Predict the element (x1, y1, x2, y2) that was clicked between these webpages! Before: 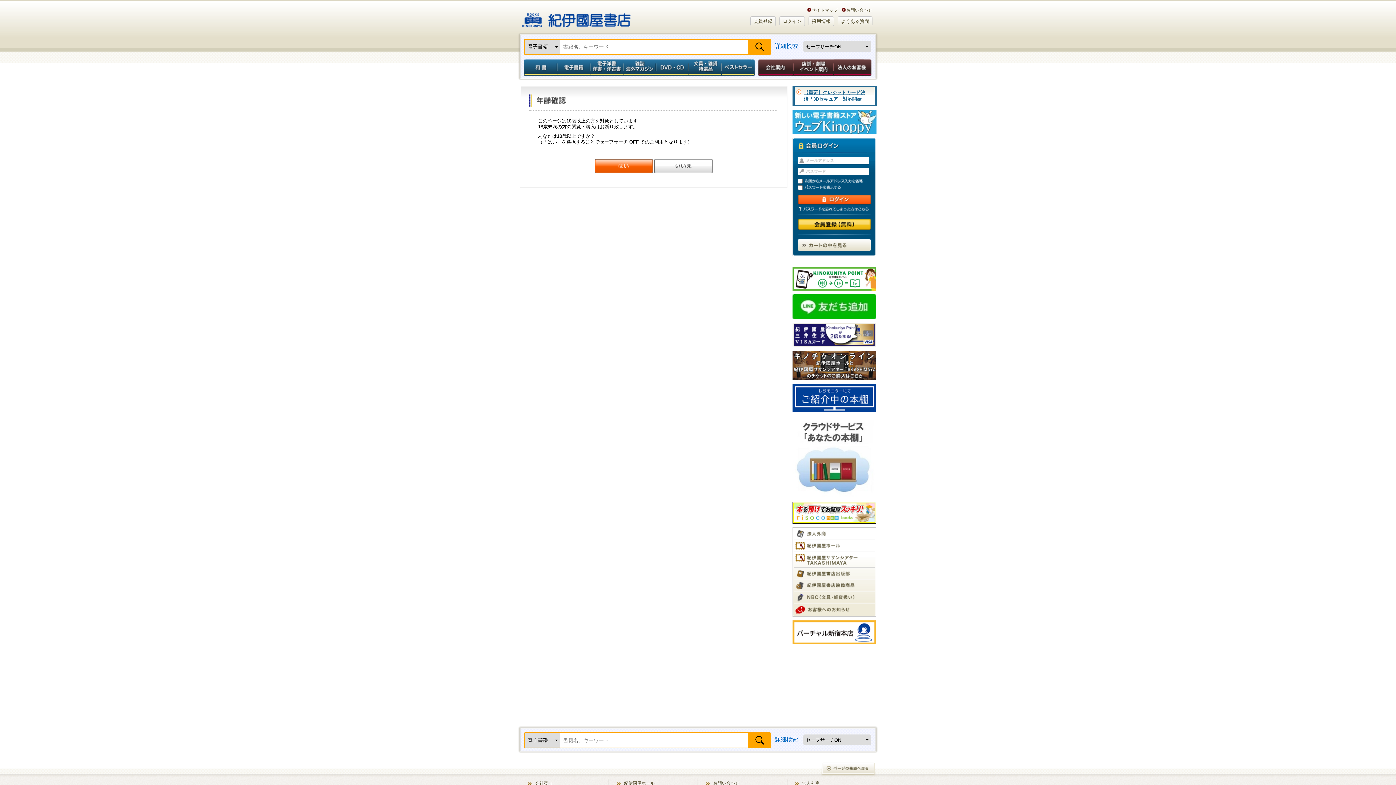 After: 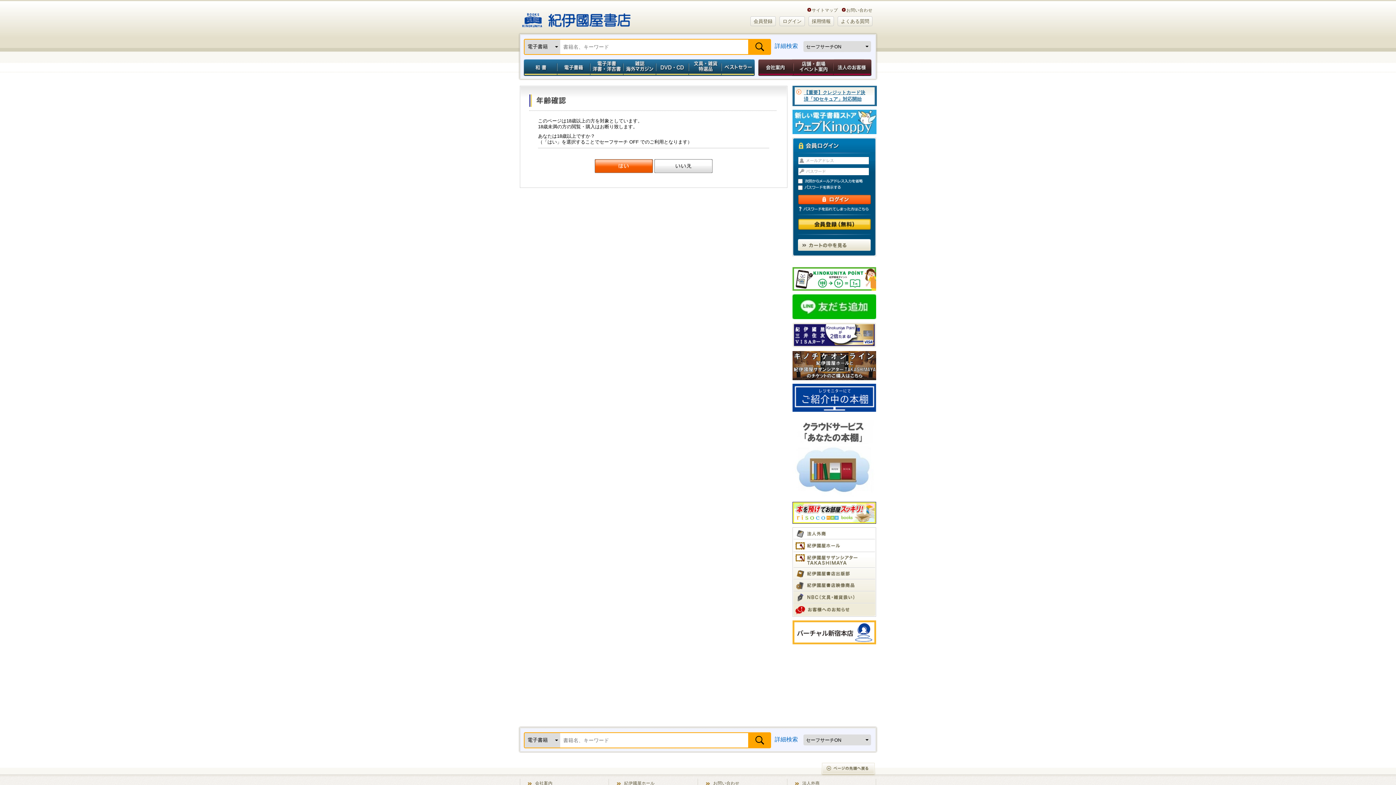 Action: bbox: (793, 530, 826, 535)